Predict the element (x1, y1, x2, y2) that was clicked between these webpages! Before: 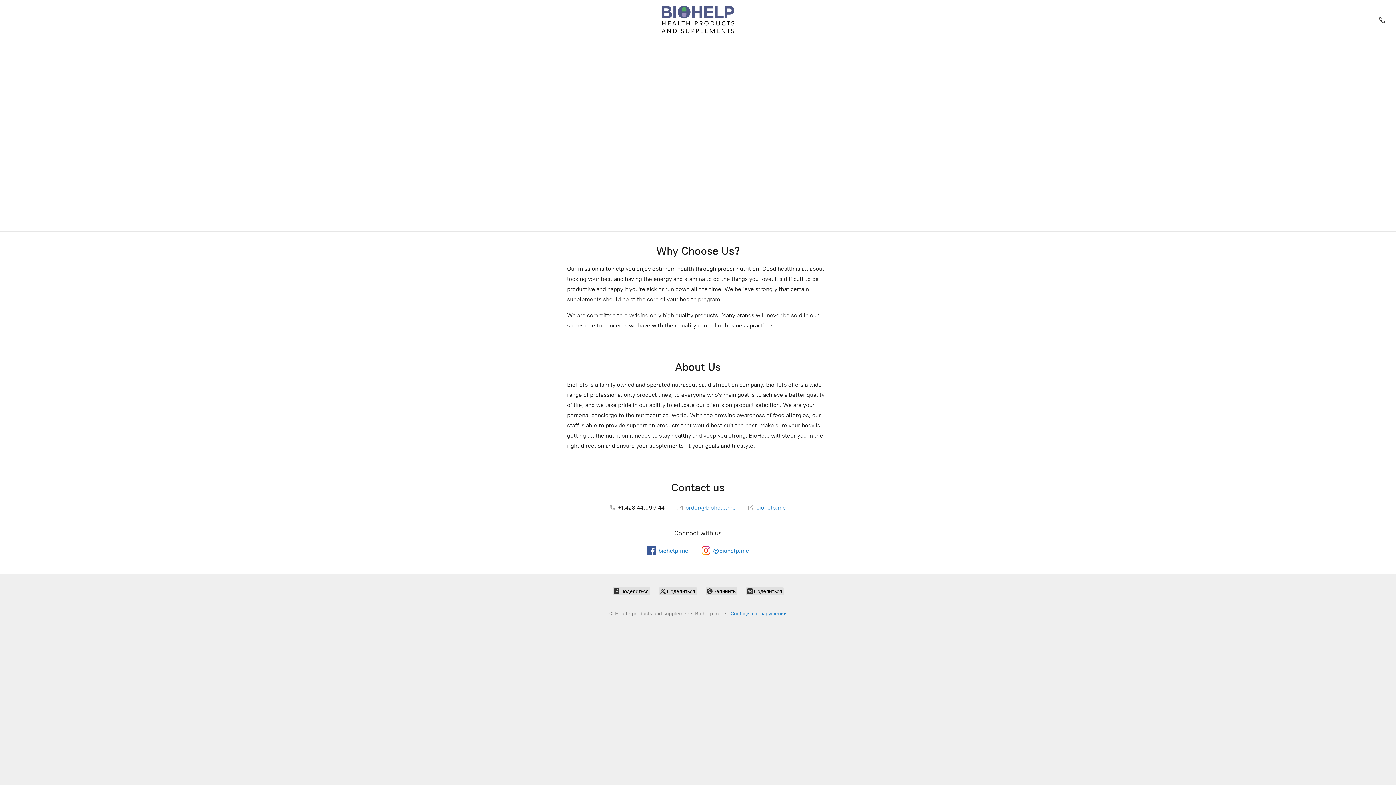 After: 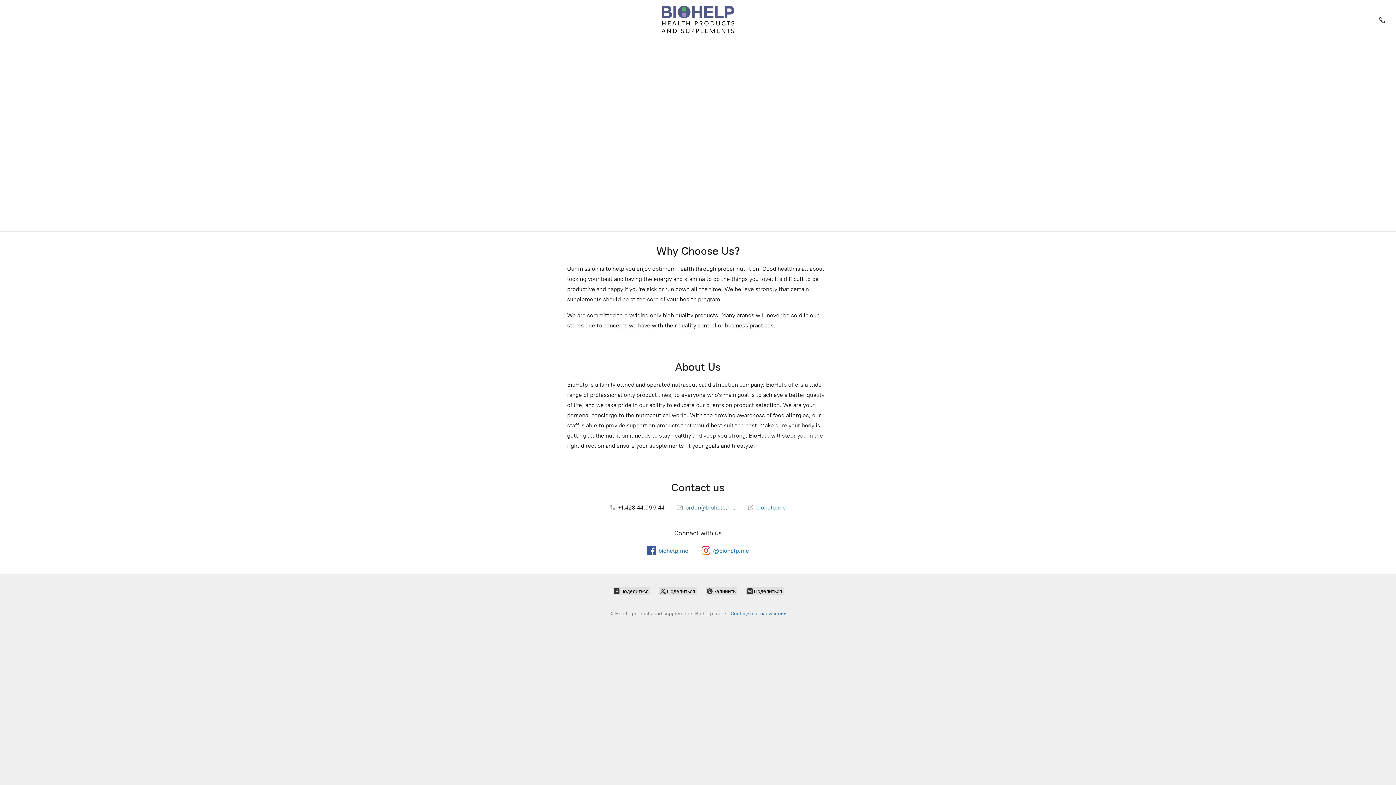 Action: bbox: (677, 504, 736, 511) label:  order@biohelp.me